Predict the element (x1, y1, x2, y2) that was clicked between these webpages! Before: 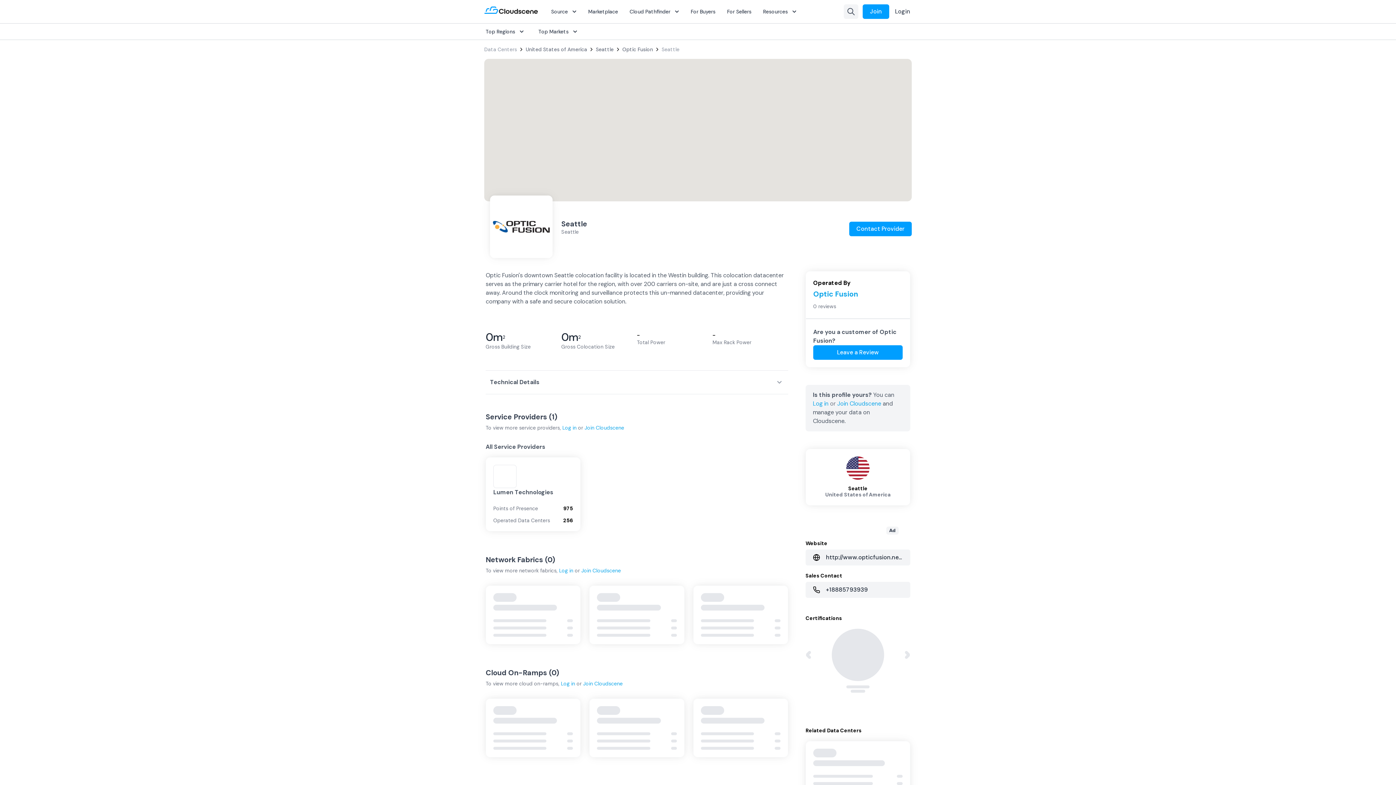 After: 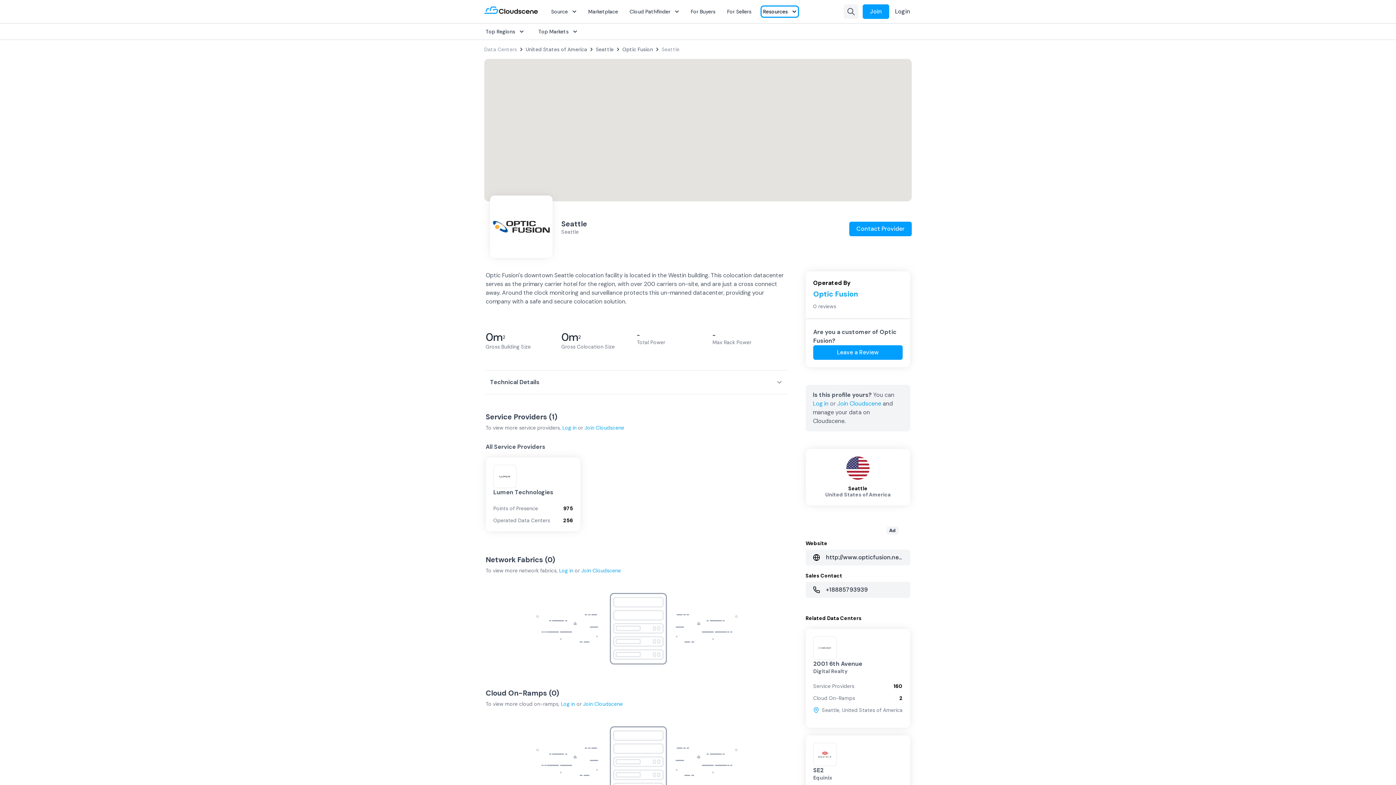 Action: label: Resources bbox: (761, 6, 798, 16)